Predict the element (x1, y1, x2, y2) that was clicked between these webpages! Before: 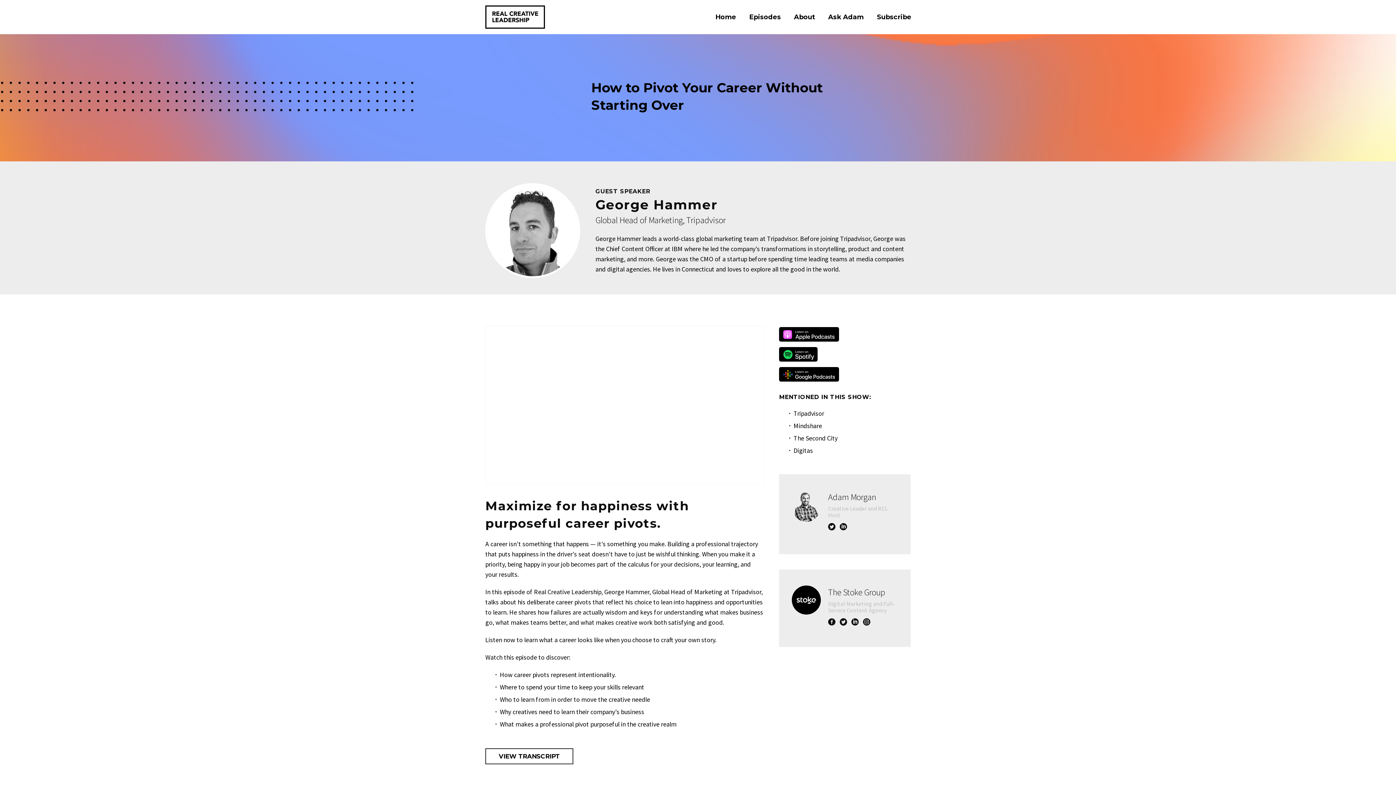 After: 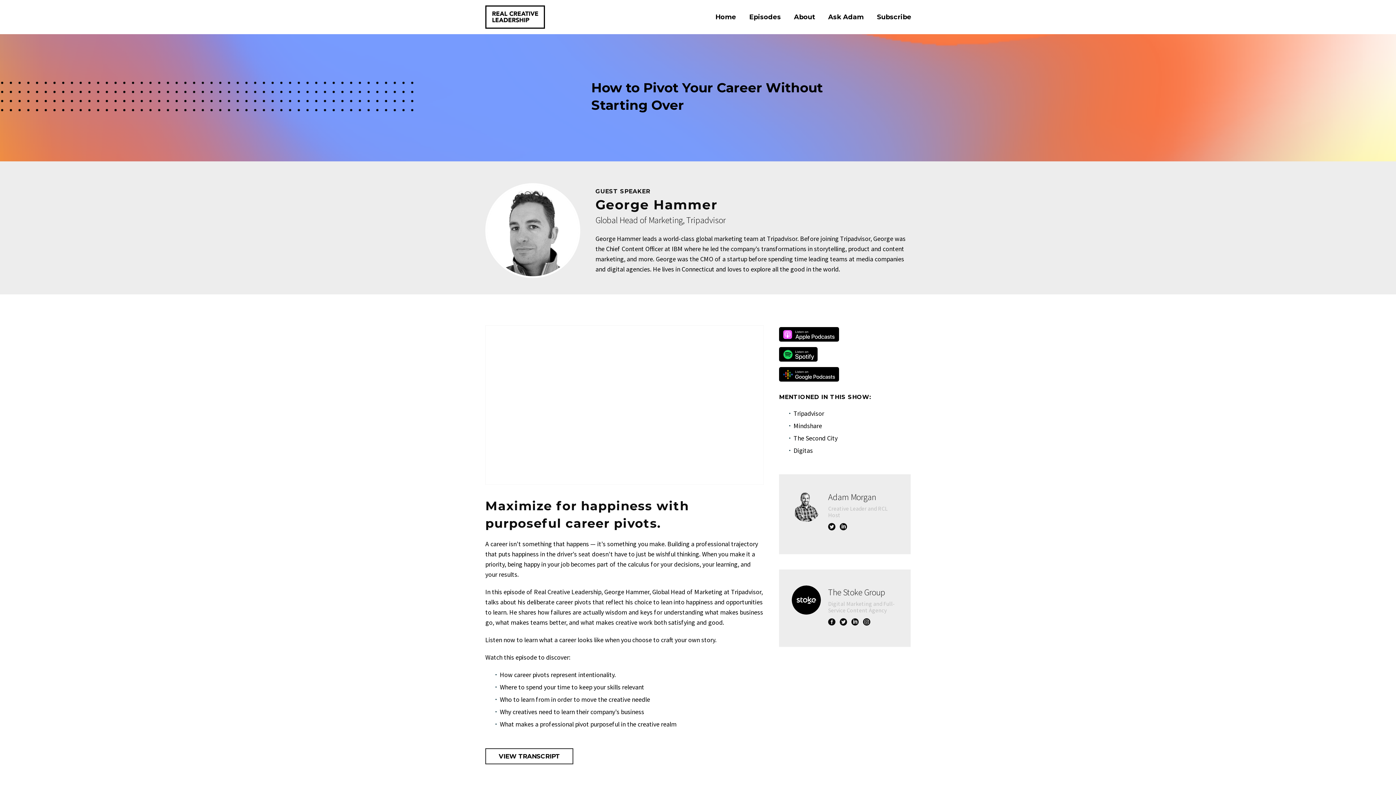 Action: bbox: (779, 347, 817, 361) label: Listen on Spotify